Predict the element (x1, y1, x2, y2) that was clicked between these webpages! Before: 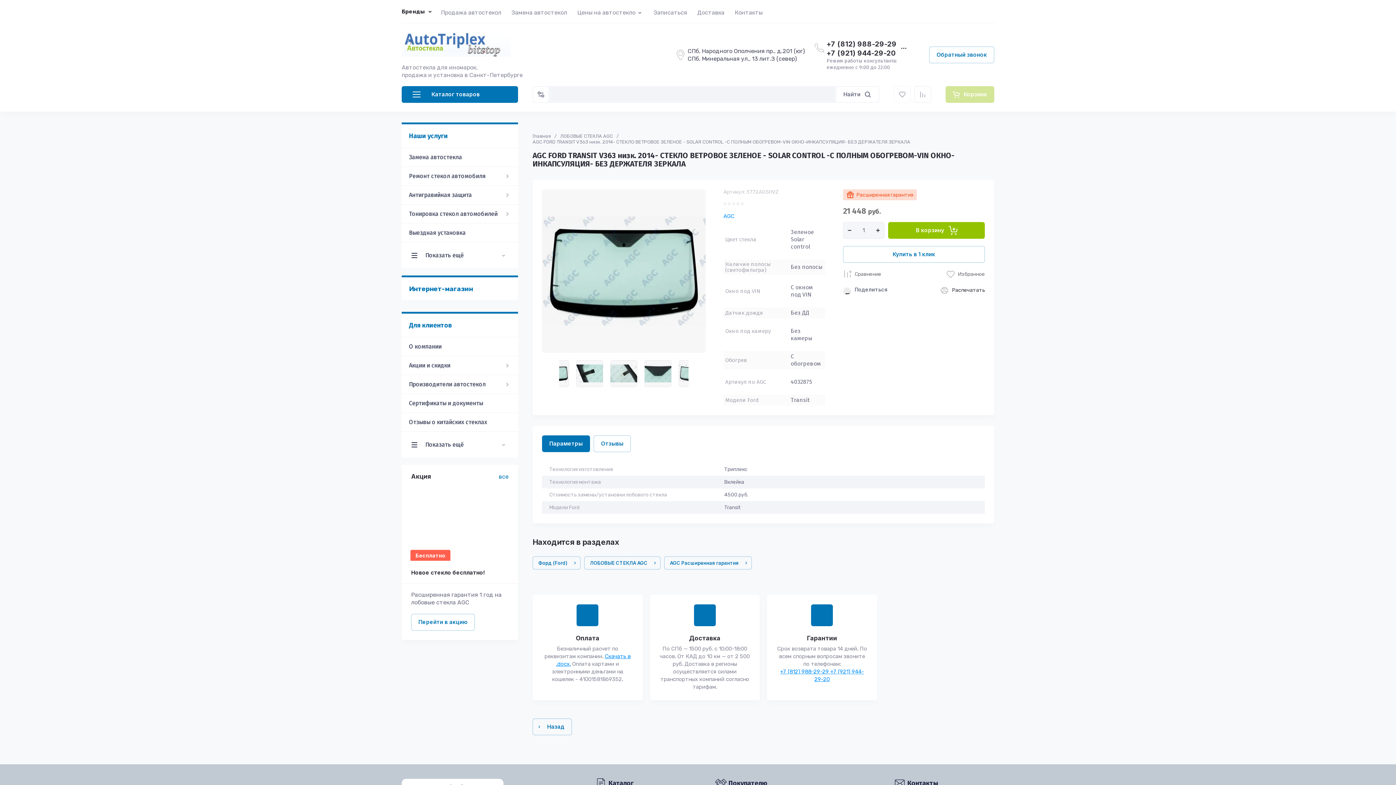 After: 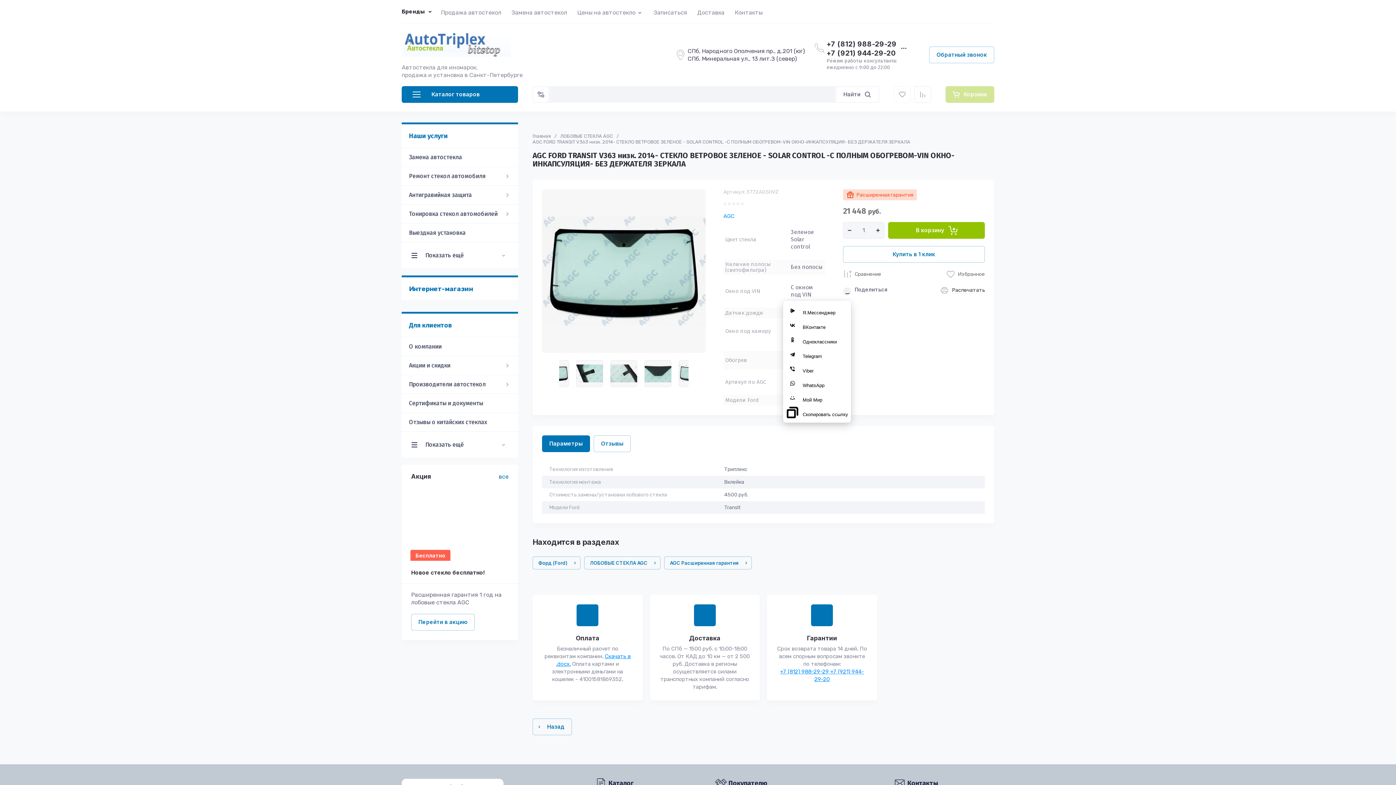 Action: bbox: (843, 287, 851, 295)